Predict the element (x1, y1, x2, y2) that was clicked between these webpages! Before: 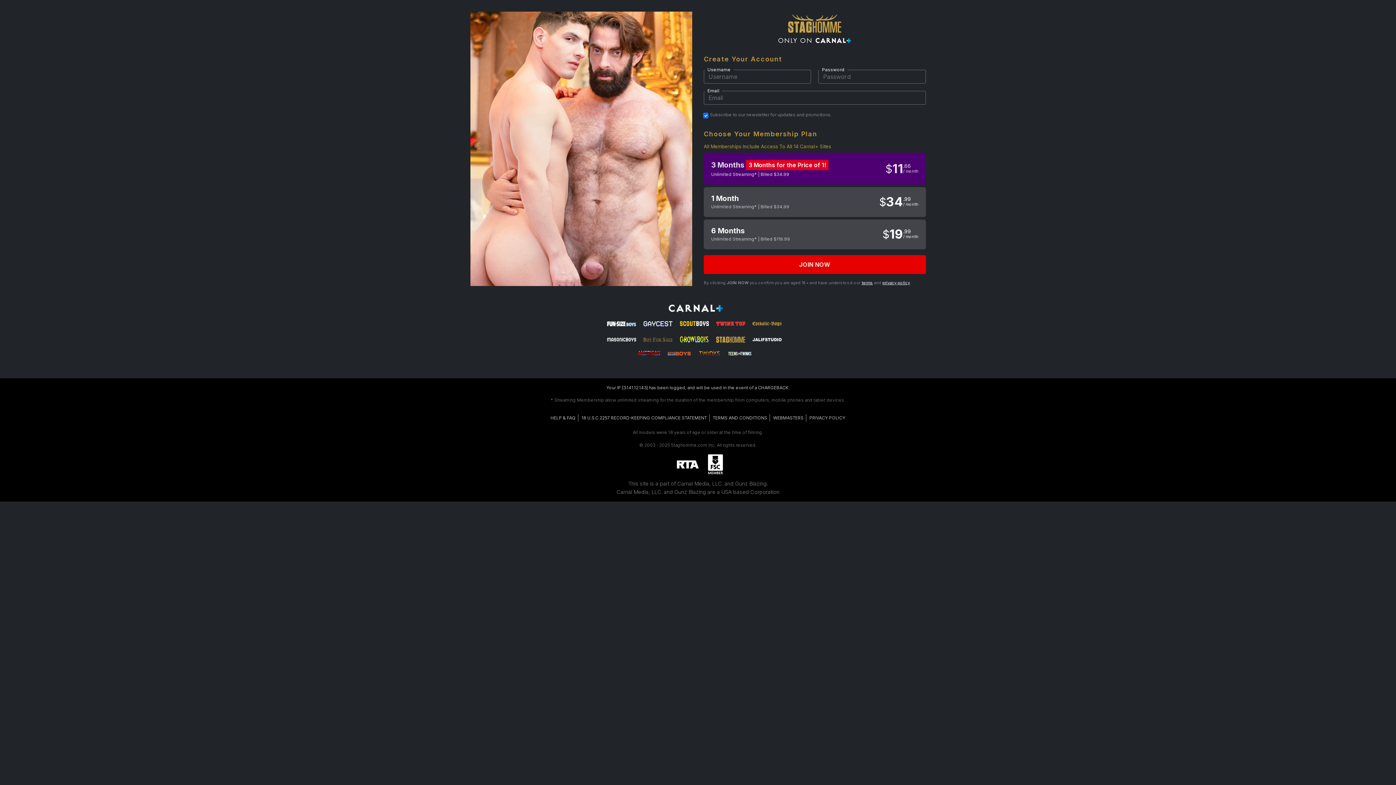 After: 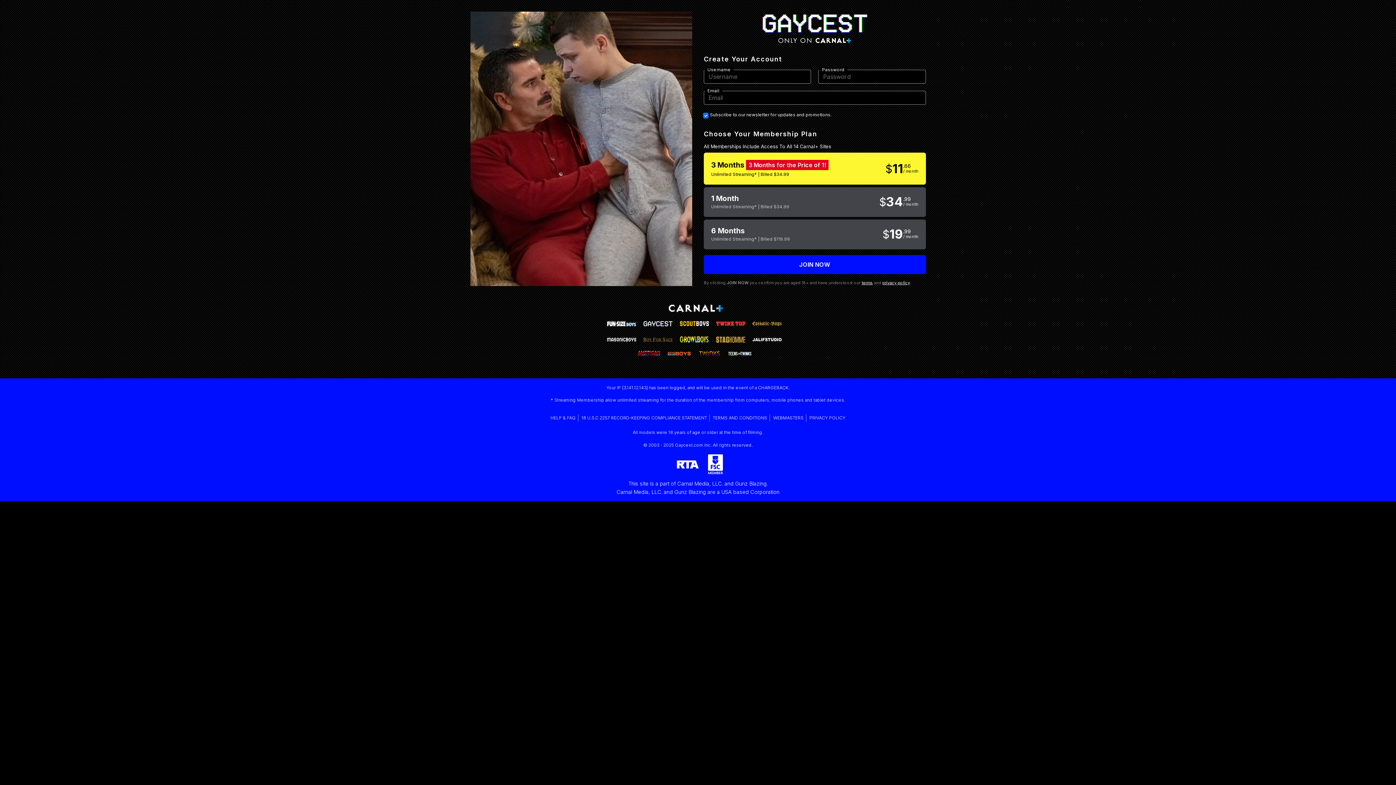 Action: bbox: (643, 318, 672, 327)